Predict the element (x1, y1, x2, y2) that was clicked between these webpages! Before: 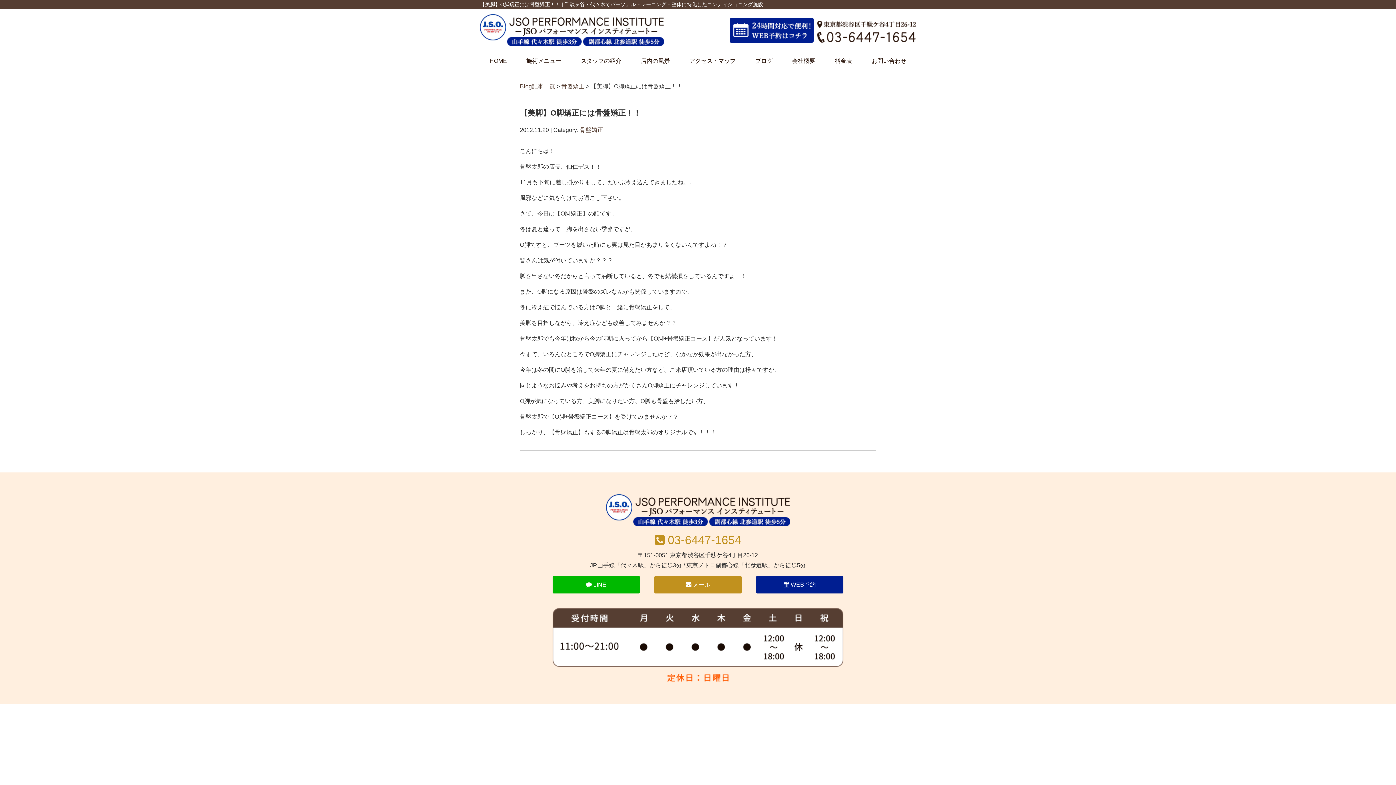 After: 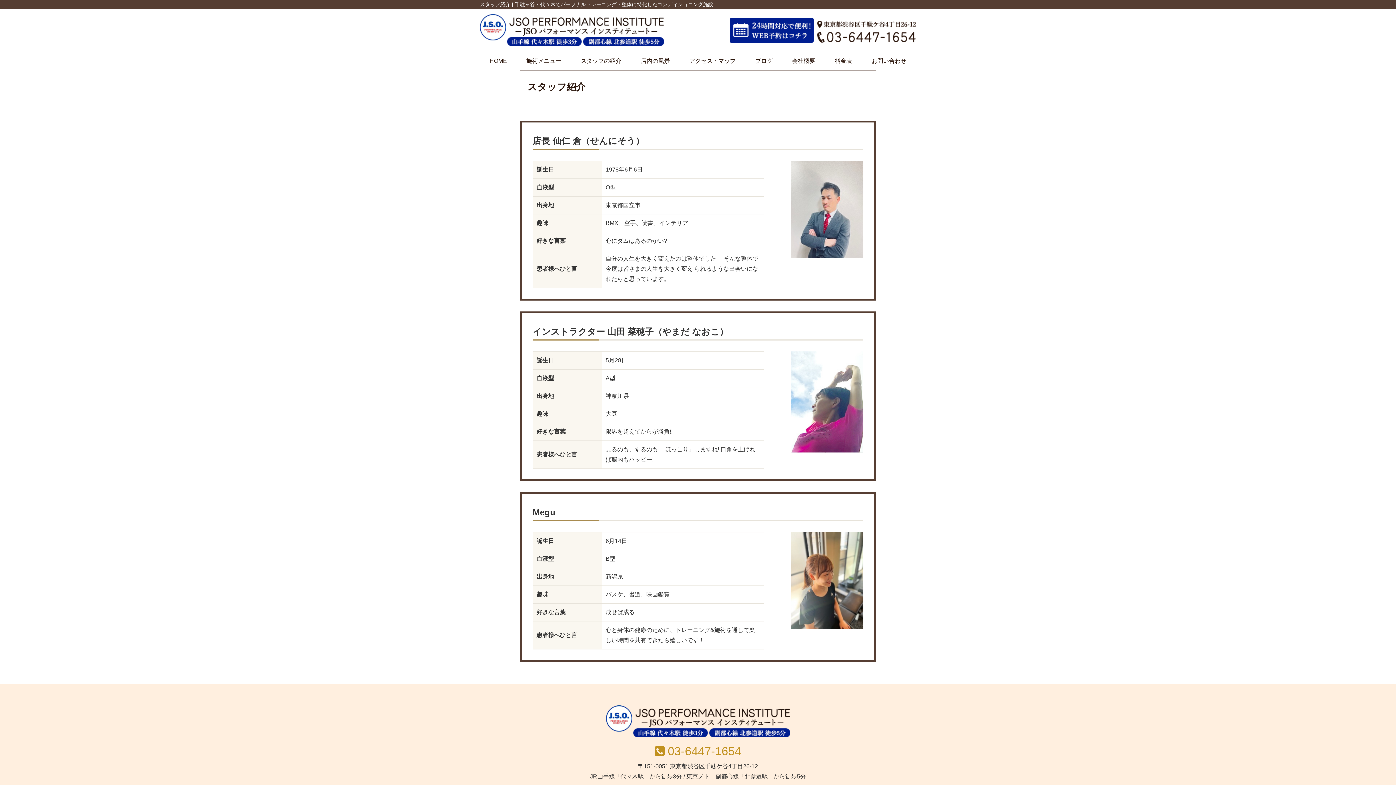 Action: bbox: (580, 51, 621, 70) label: スタッフの紹介